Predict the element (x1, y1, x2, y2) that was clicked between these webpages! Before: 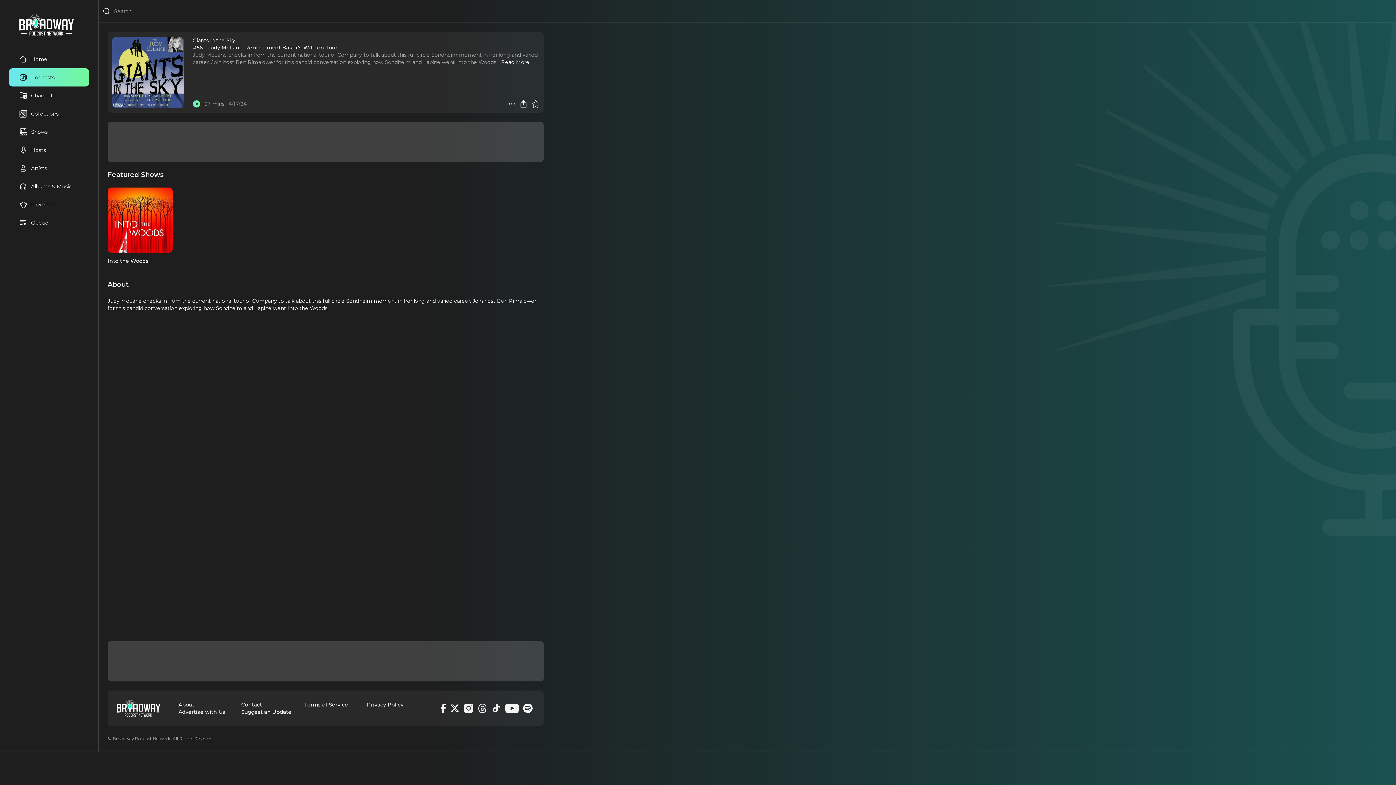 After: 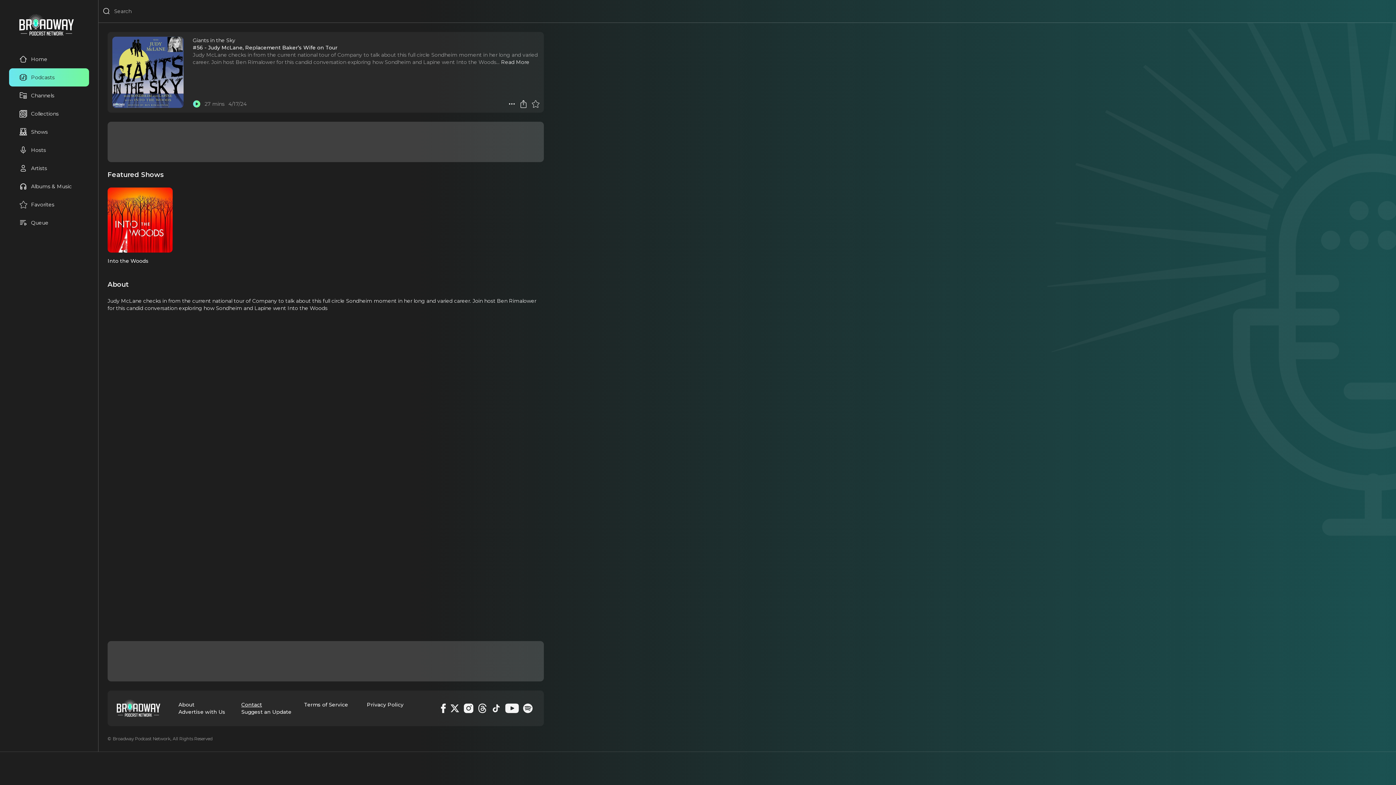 Action: label: Contact bbox: (241, 701, 295, 708)